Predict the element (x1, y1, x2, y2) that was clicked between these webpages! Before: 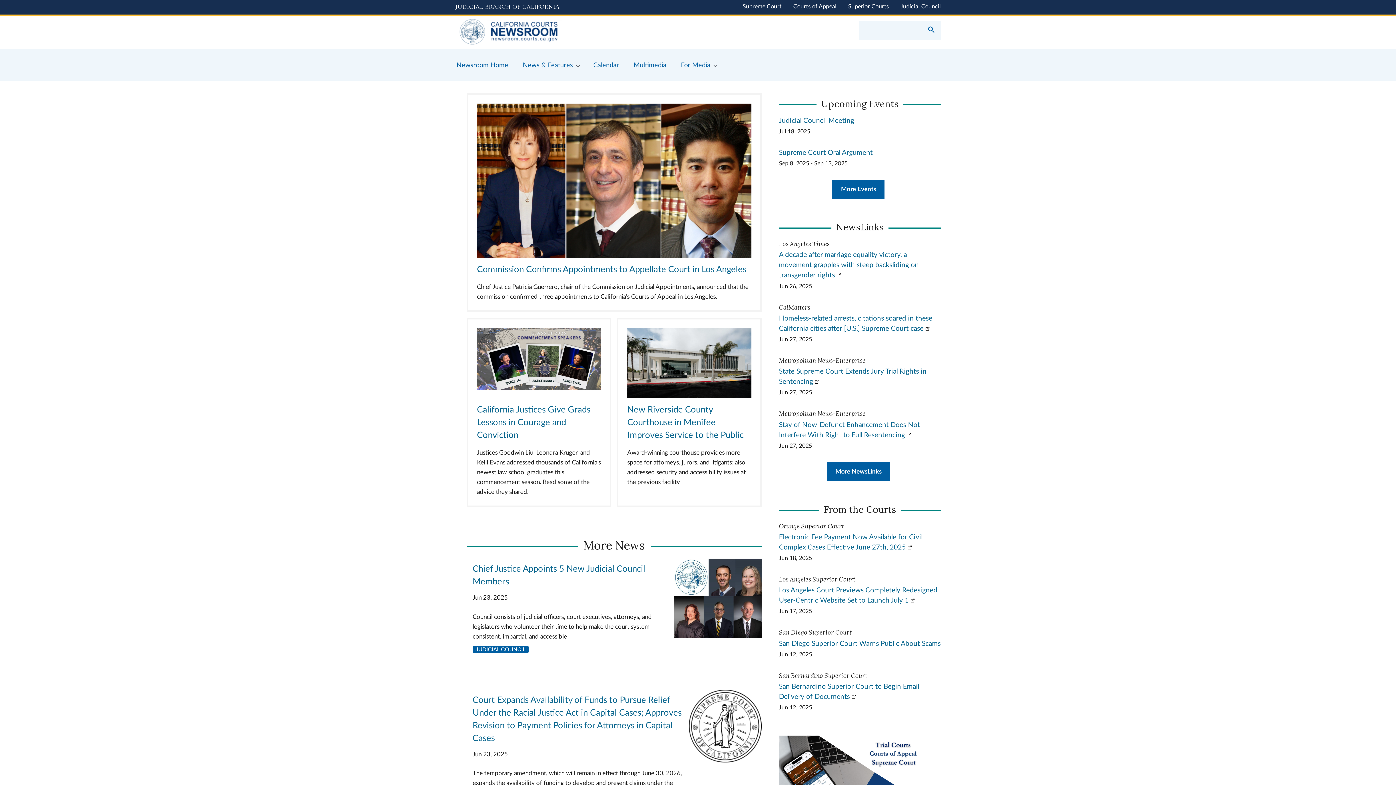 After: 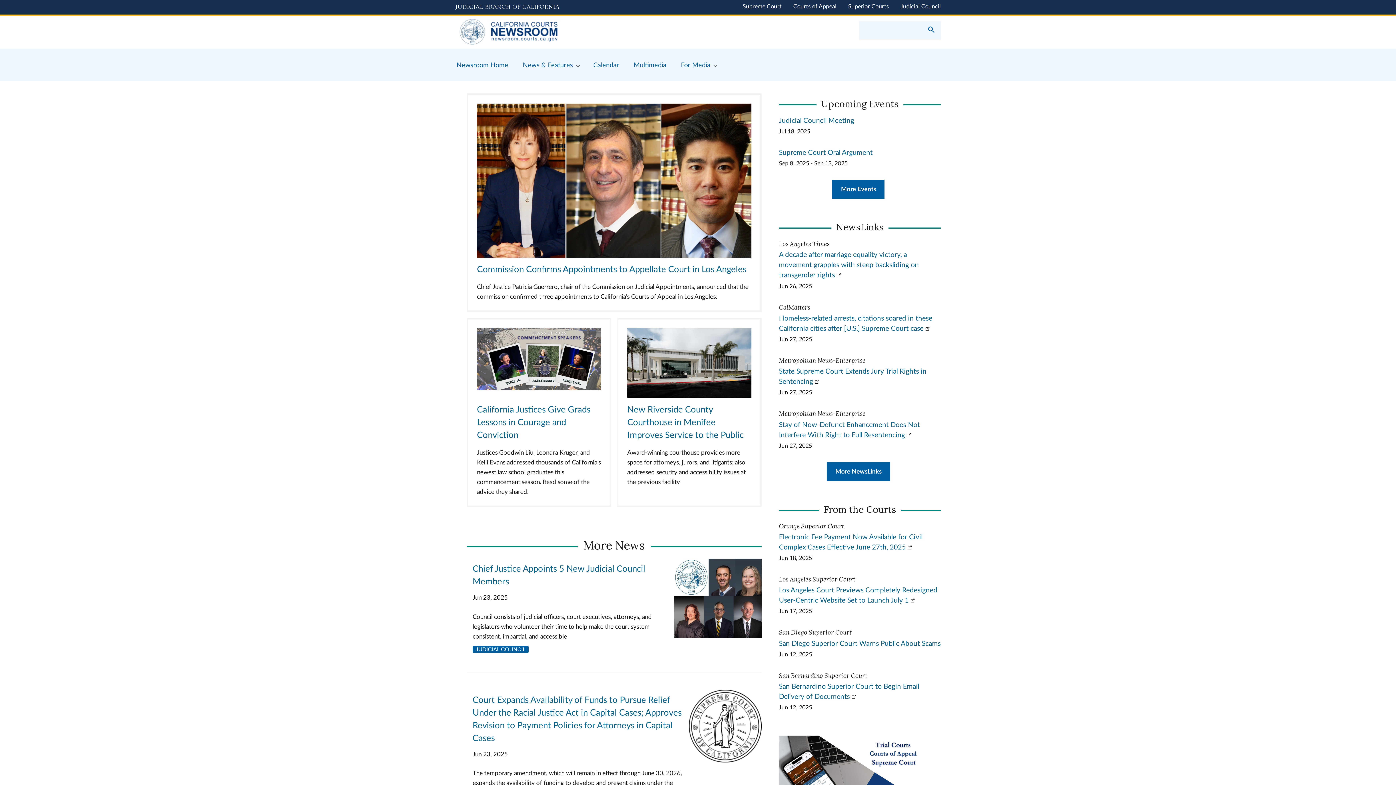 Action: bbox: (449, 48, 515, 81) label: Newsroom Home